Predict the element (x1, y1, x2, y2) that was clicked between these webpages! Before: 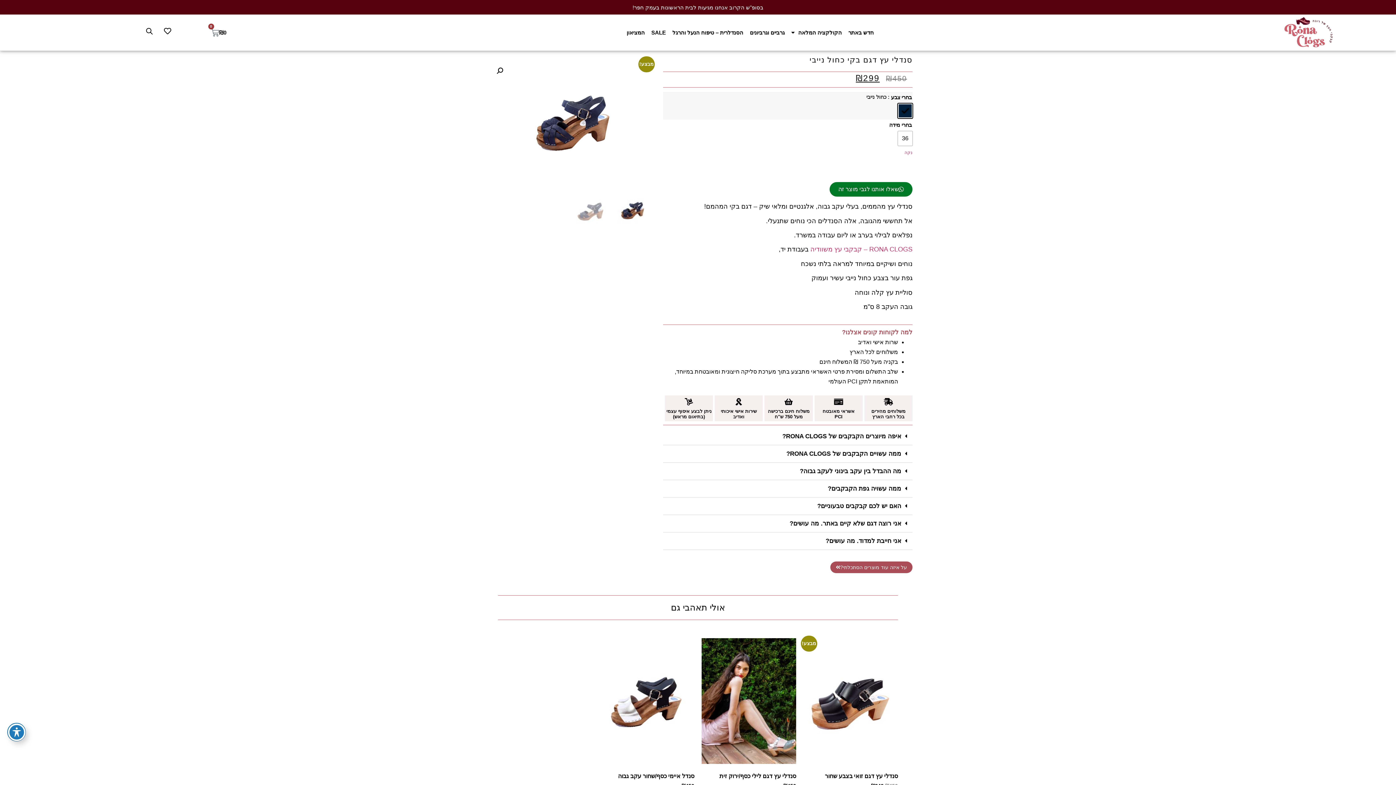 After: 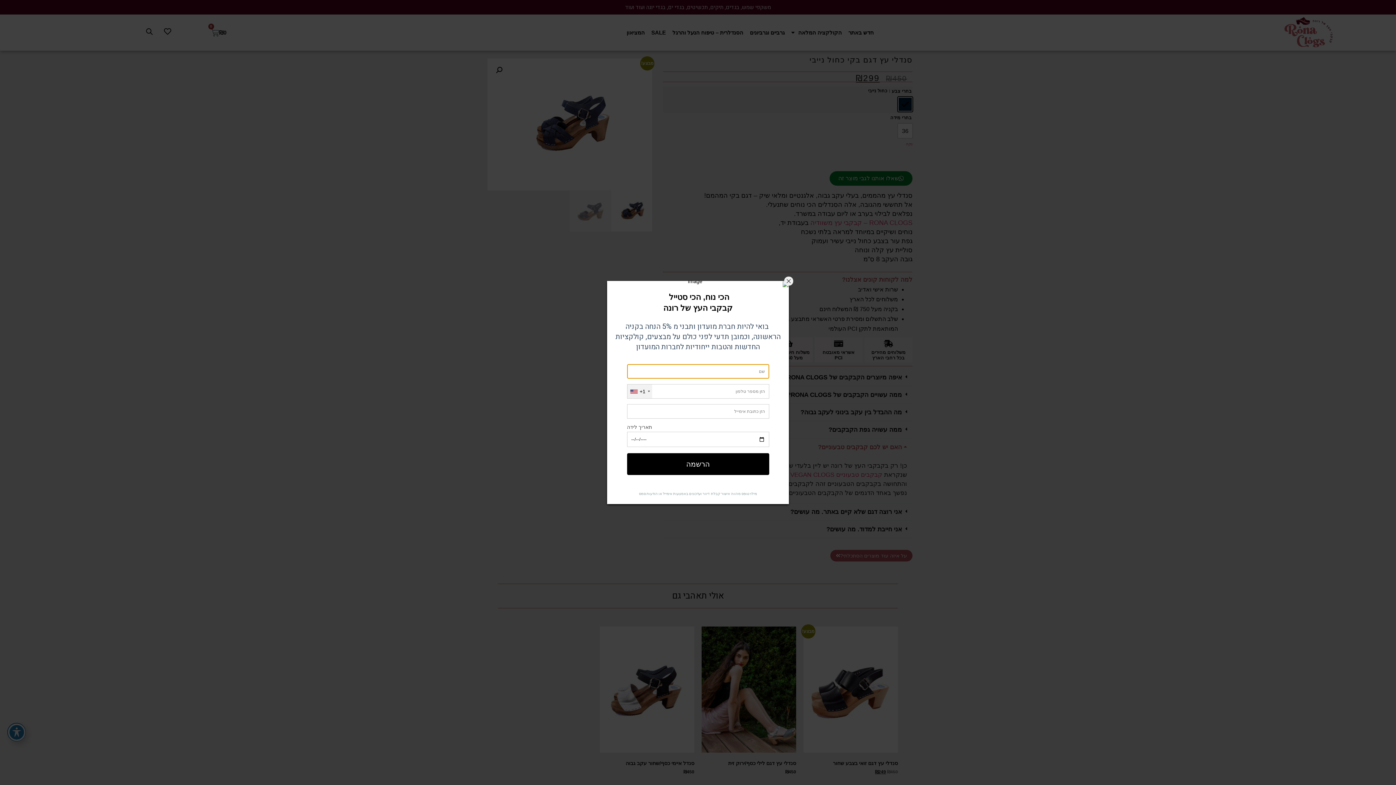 Action: label: האם יש לכם קבקבים טבעוניים? bbox: (663, 497, 912, 515)